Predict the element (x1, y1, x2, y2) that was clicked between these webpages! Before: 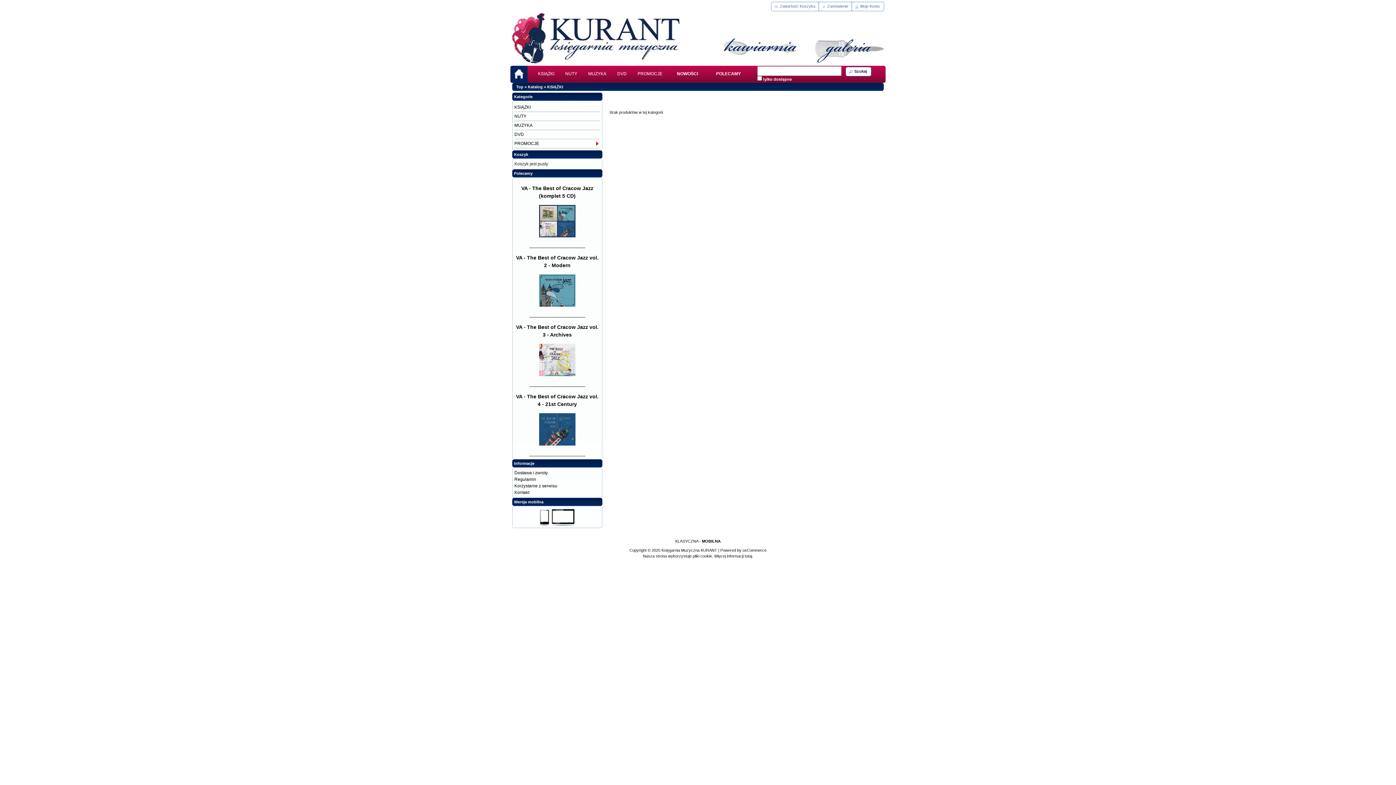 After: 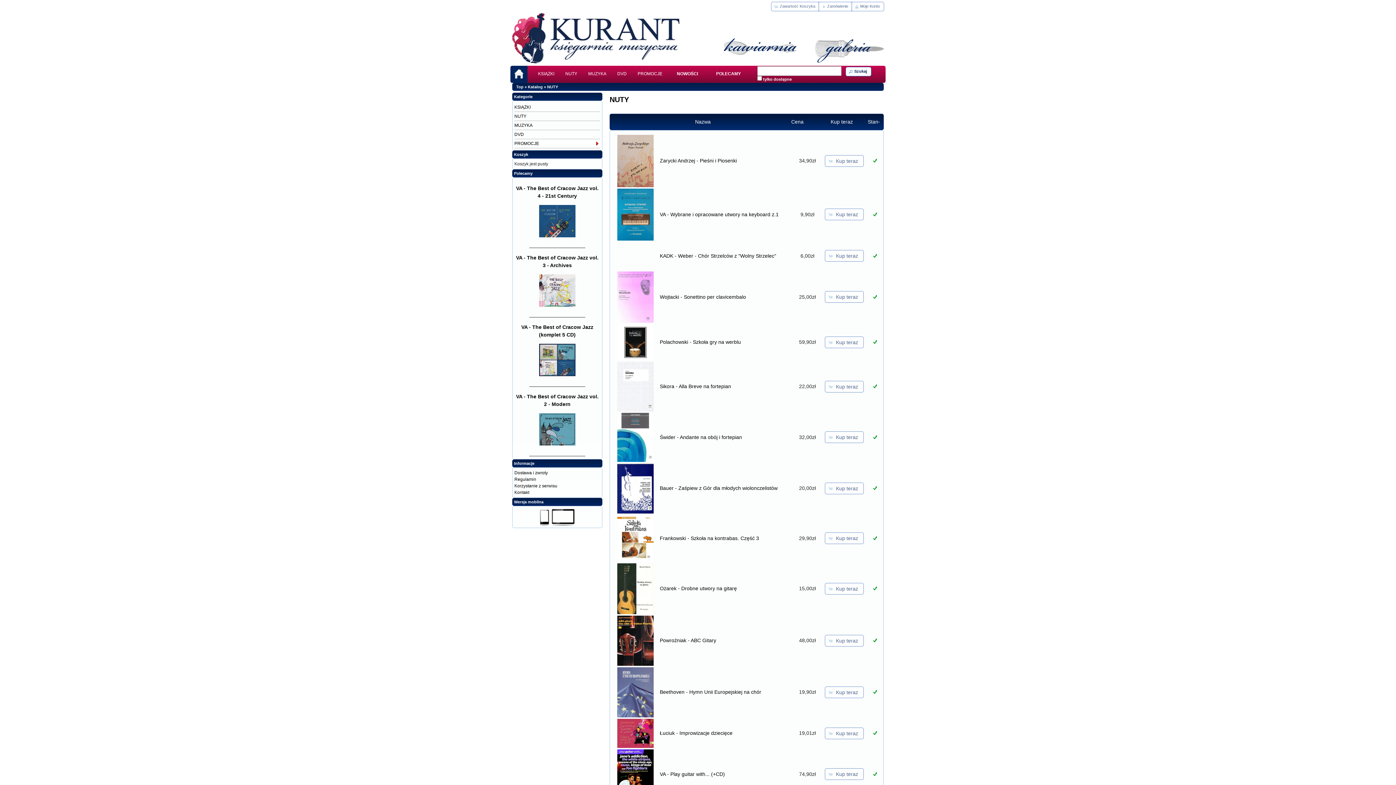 Action: label: NUTY bbox: (560, 65, 582, 82)